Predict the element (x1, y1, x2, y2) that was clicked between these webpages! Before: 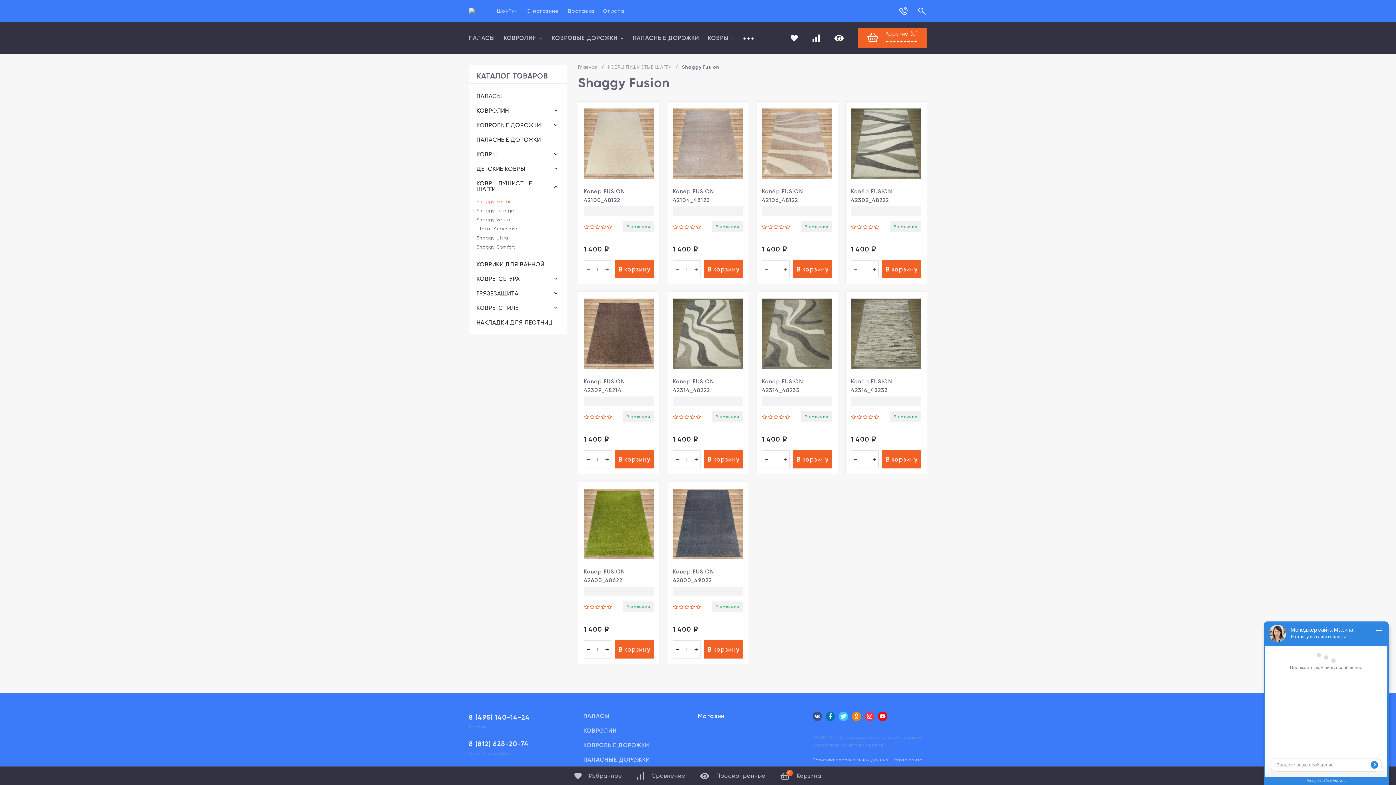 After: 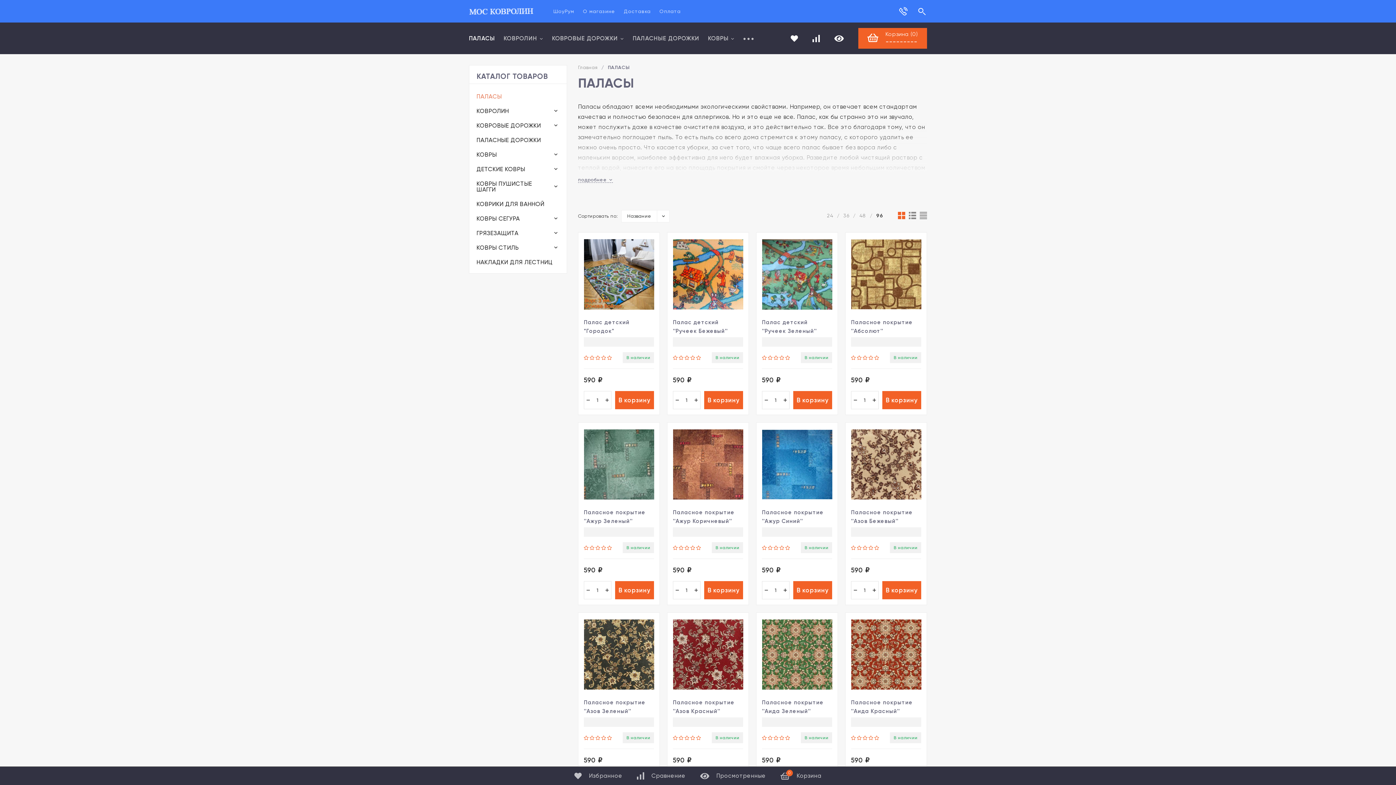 Action: bbox: (583, 713, 609, 720) label: ПАЛАСЫ